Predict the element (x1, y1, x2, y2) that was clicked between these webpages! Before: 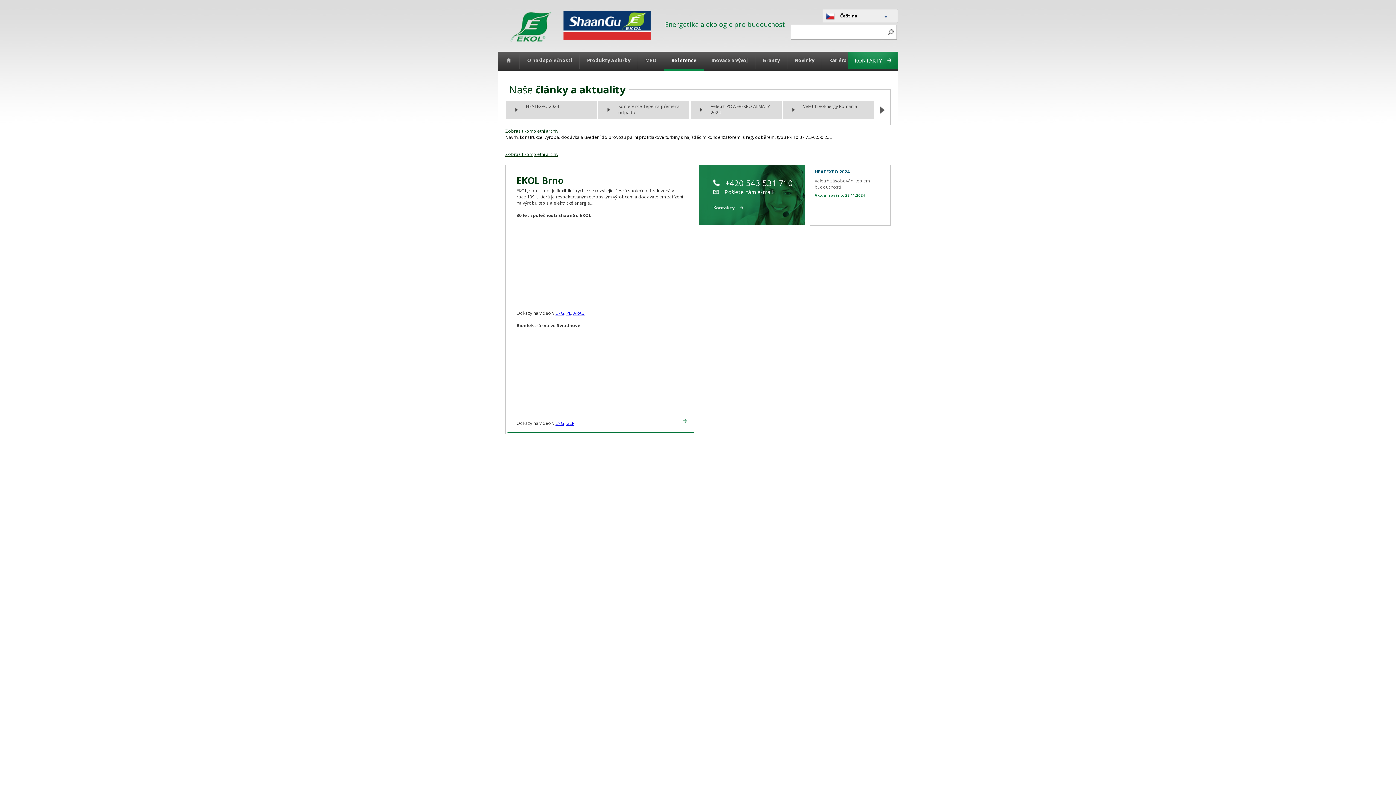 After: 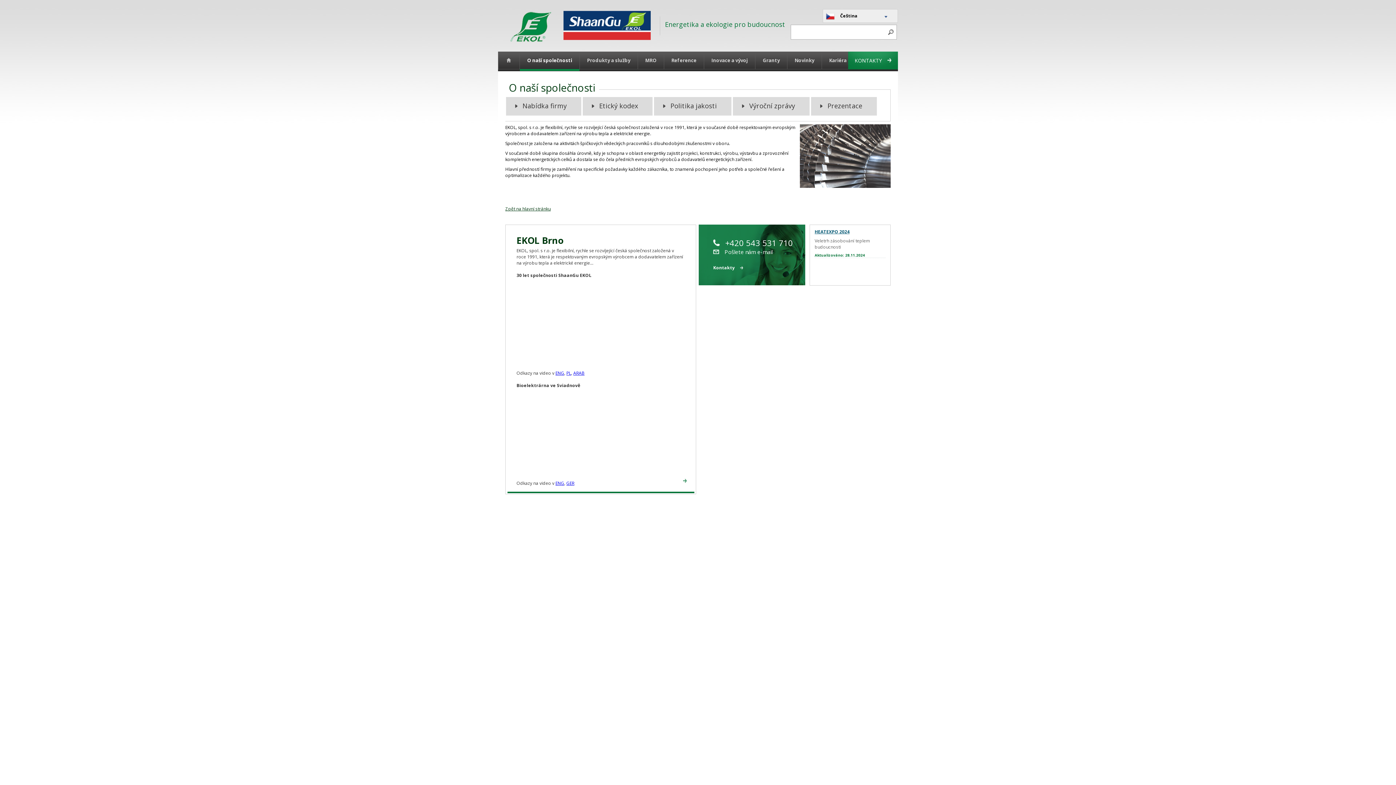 Action: bbox: (520, 51, 579, 69) label: O naší společnosti